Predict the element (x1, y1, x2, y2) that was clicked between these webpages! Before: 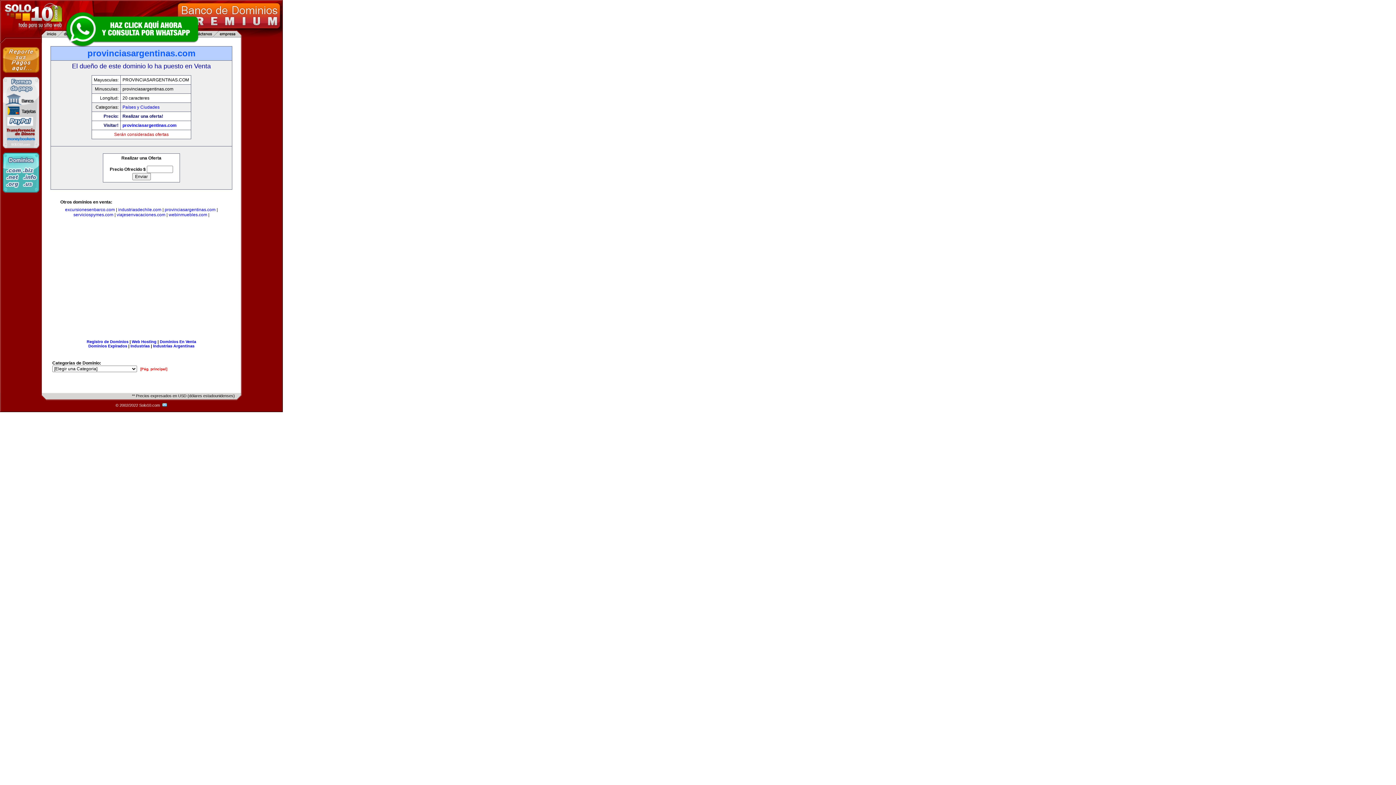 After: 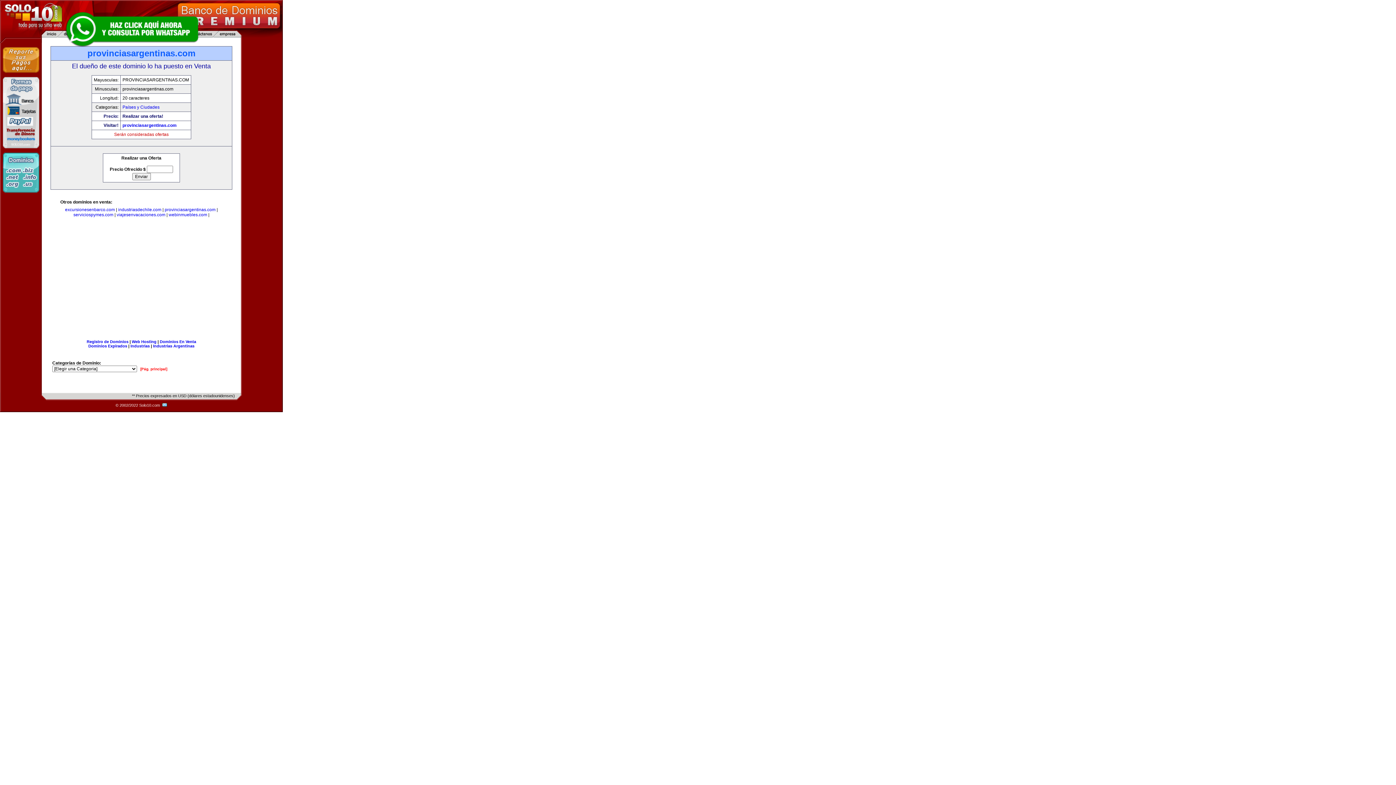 Action: label: provinciasargentinas.com bbox: (122, 122, 176, 128)